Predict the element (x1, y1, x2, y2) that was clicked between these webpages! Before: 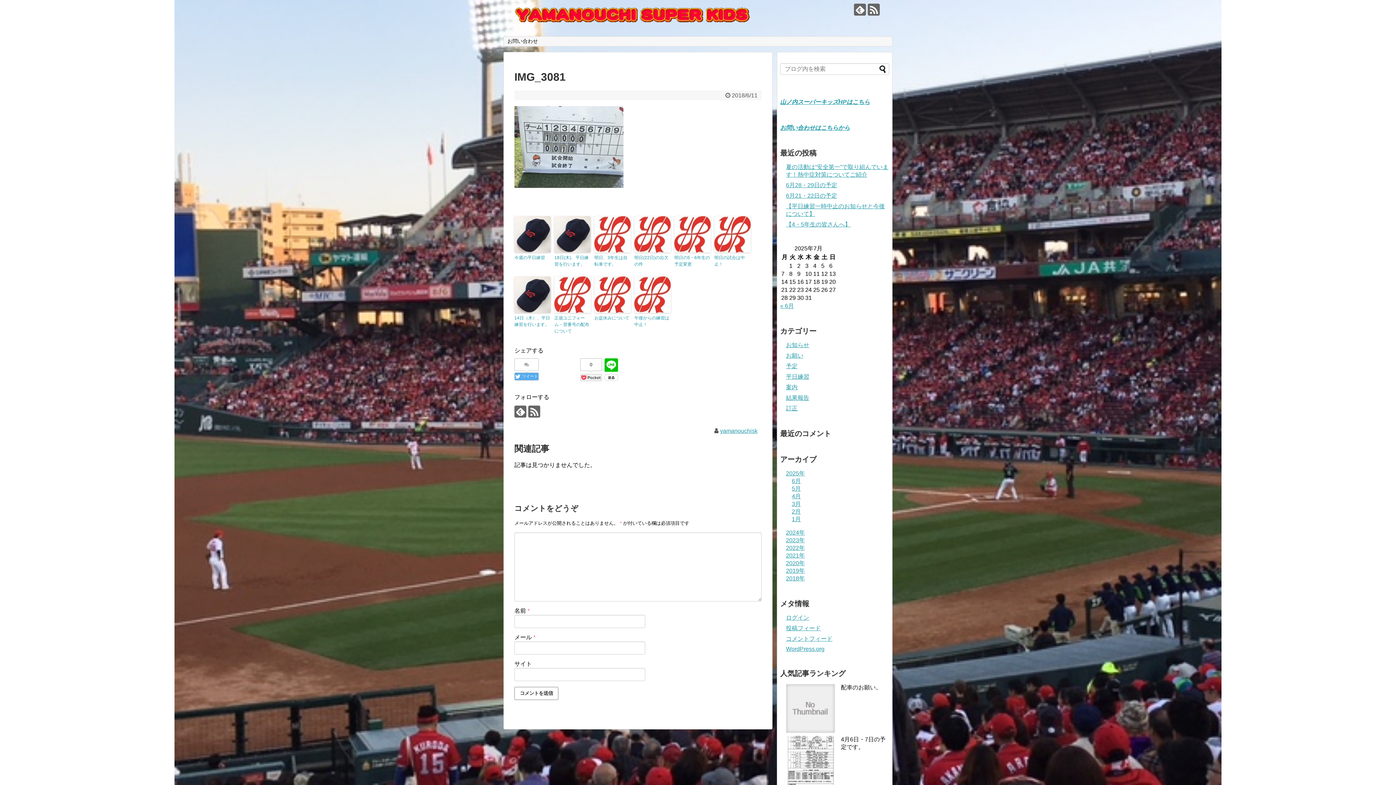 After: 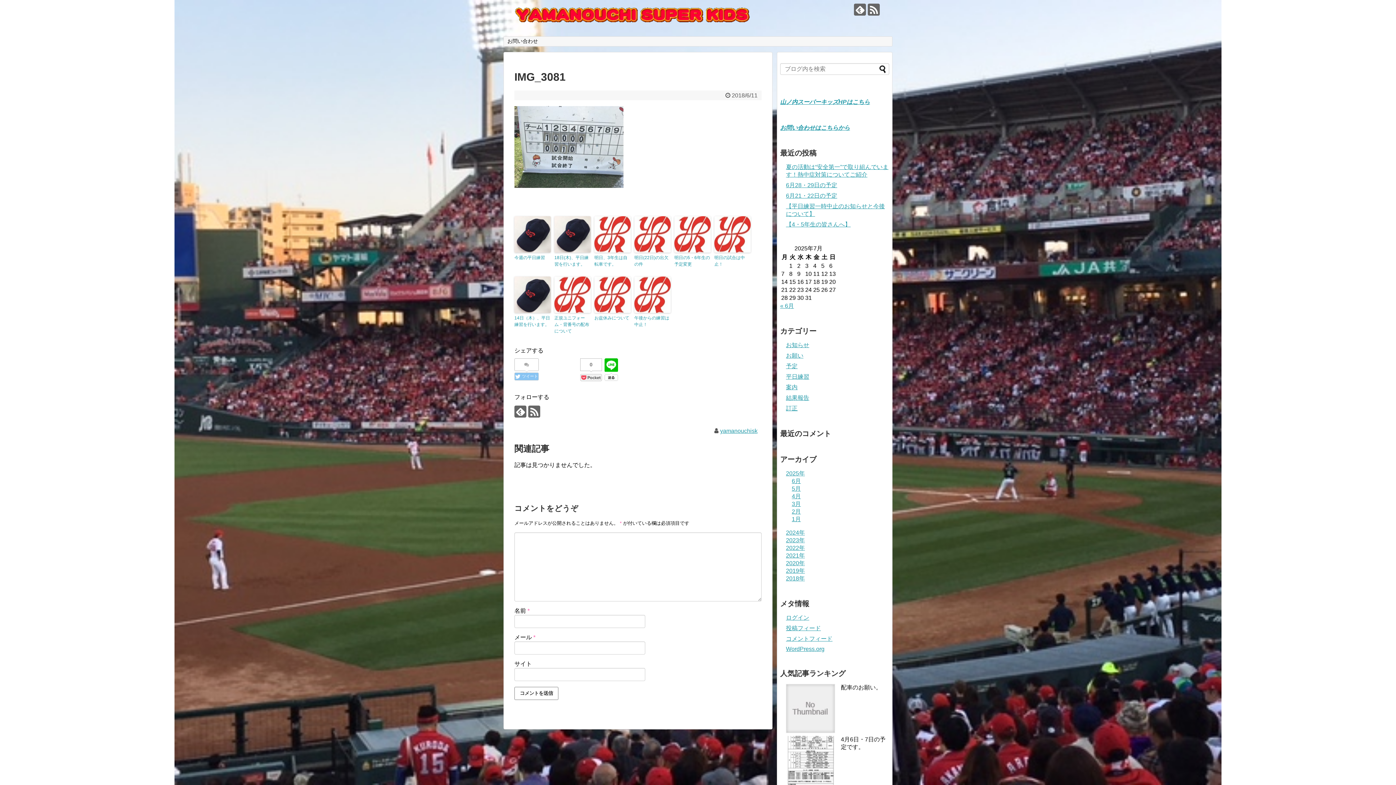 Action: bbox: (514, 372, 538, 380) label:  ツイート